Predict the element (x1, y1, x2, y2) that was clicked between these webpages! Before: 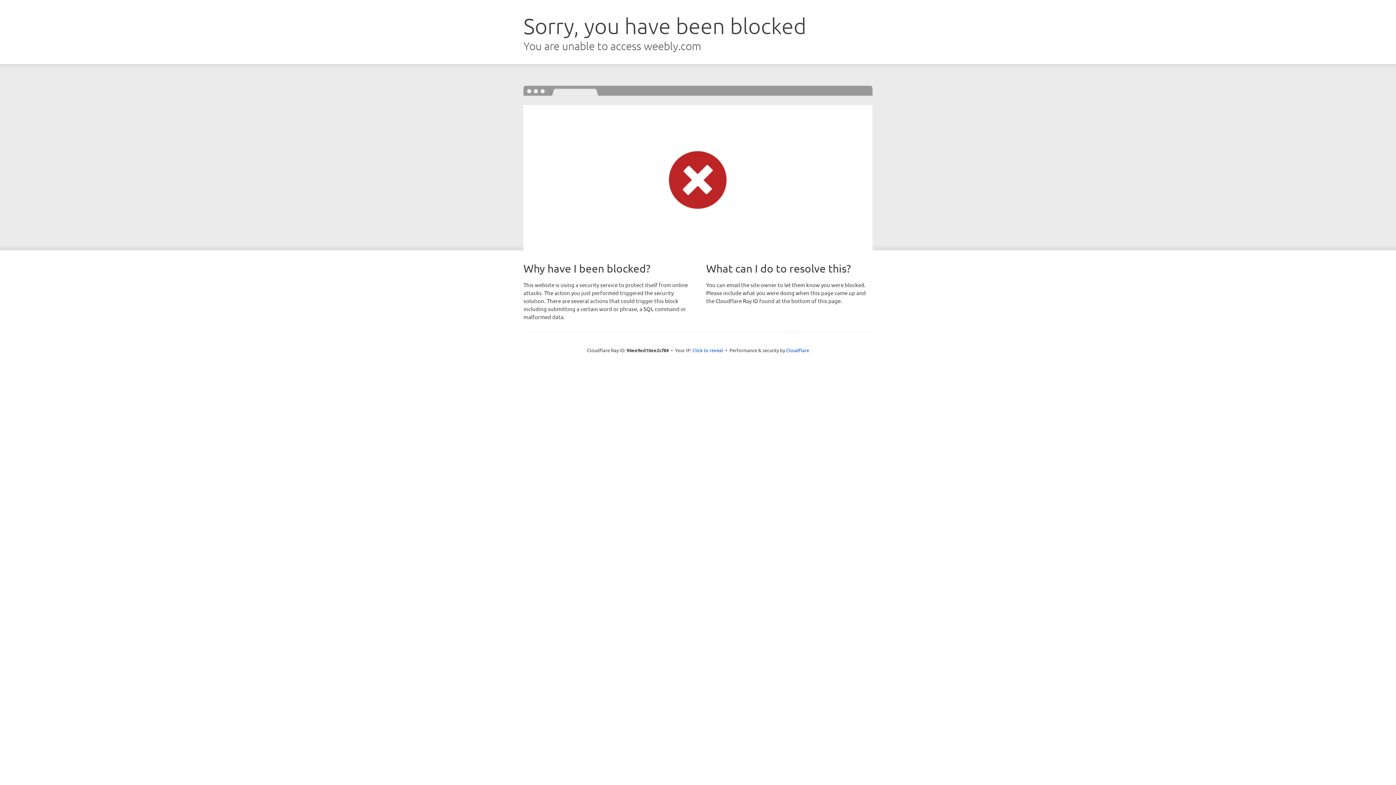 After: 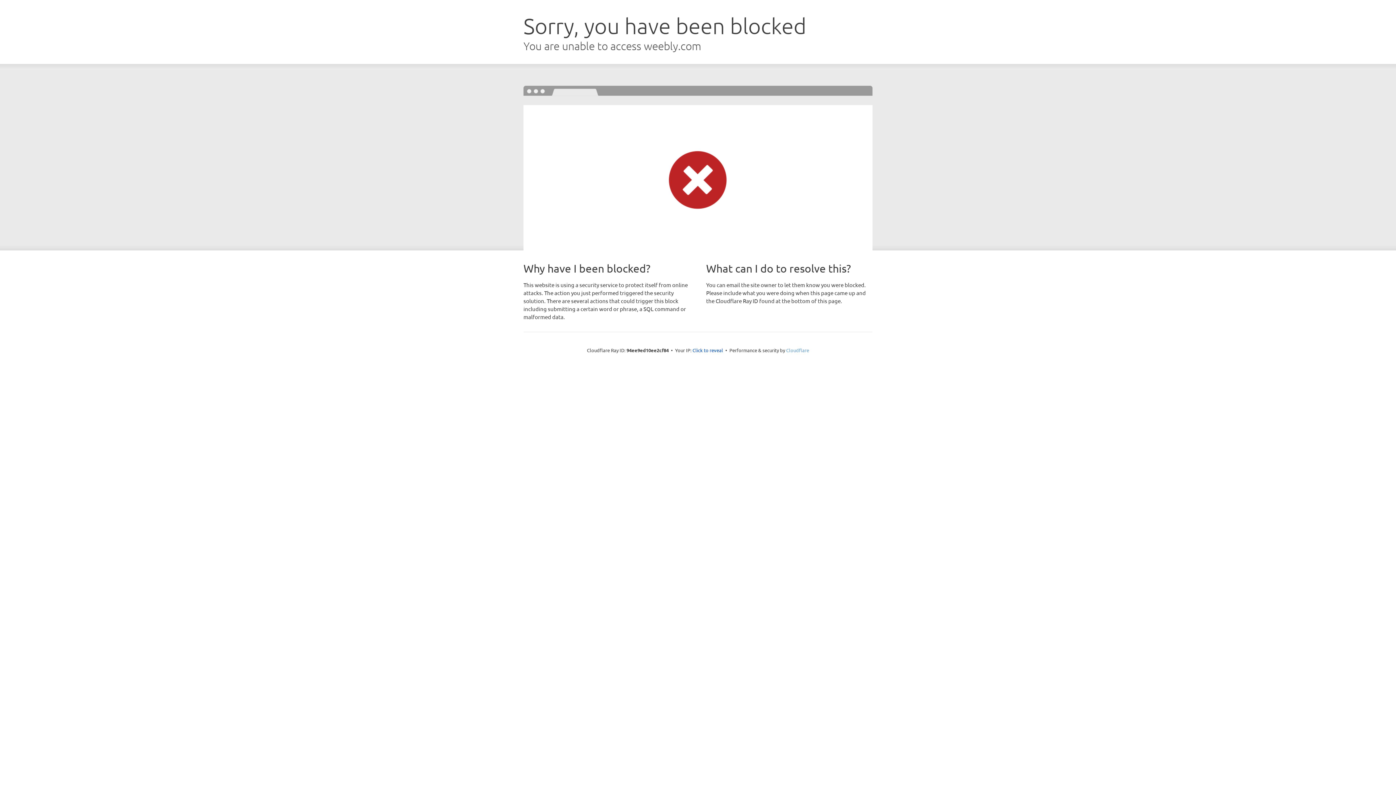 Action: label: Cloudflare bbox: (786, 347, 809, 353)